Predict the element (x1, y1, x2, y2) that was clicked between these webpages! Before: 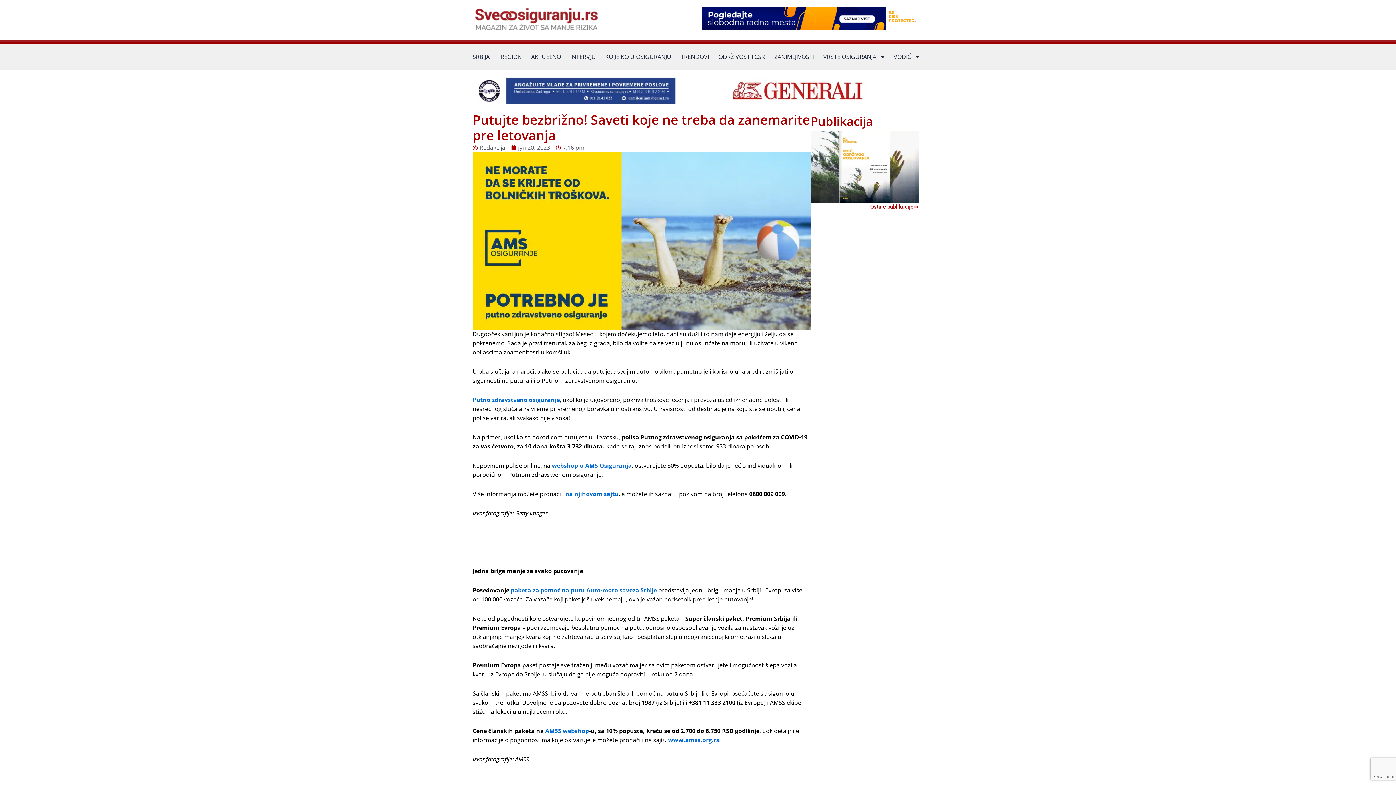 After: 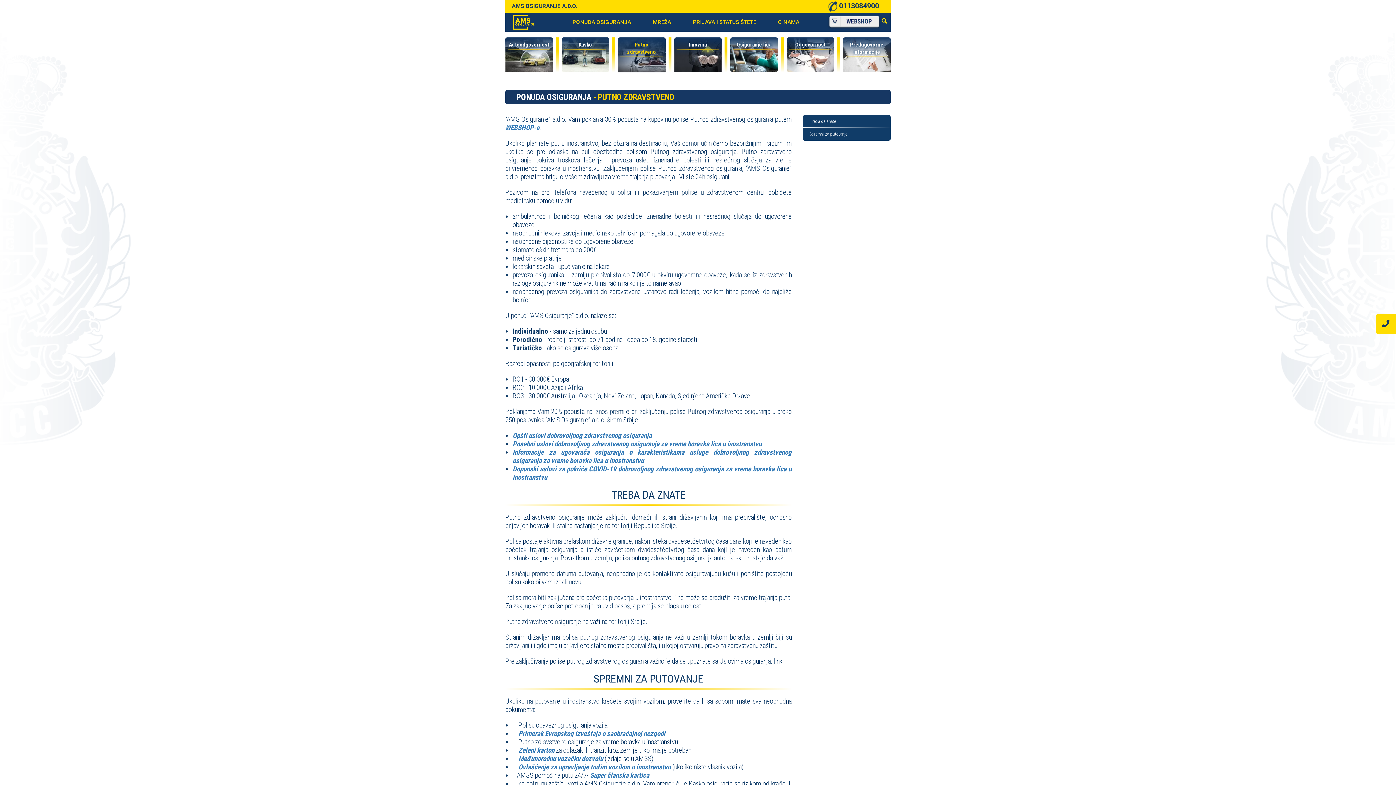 Action: label: Putno zdravstveno osiguranje bbox: (472, 396, 560, 404)